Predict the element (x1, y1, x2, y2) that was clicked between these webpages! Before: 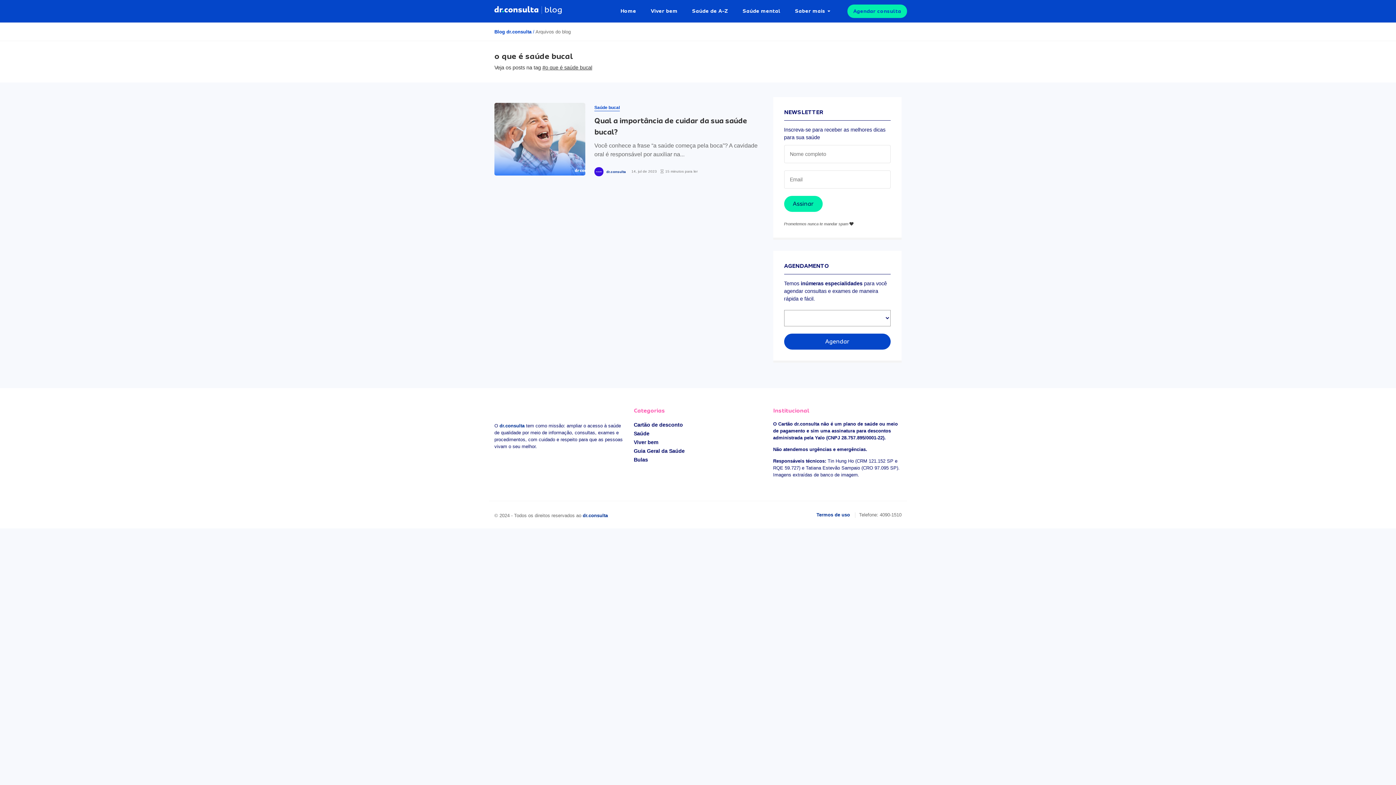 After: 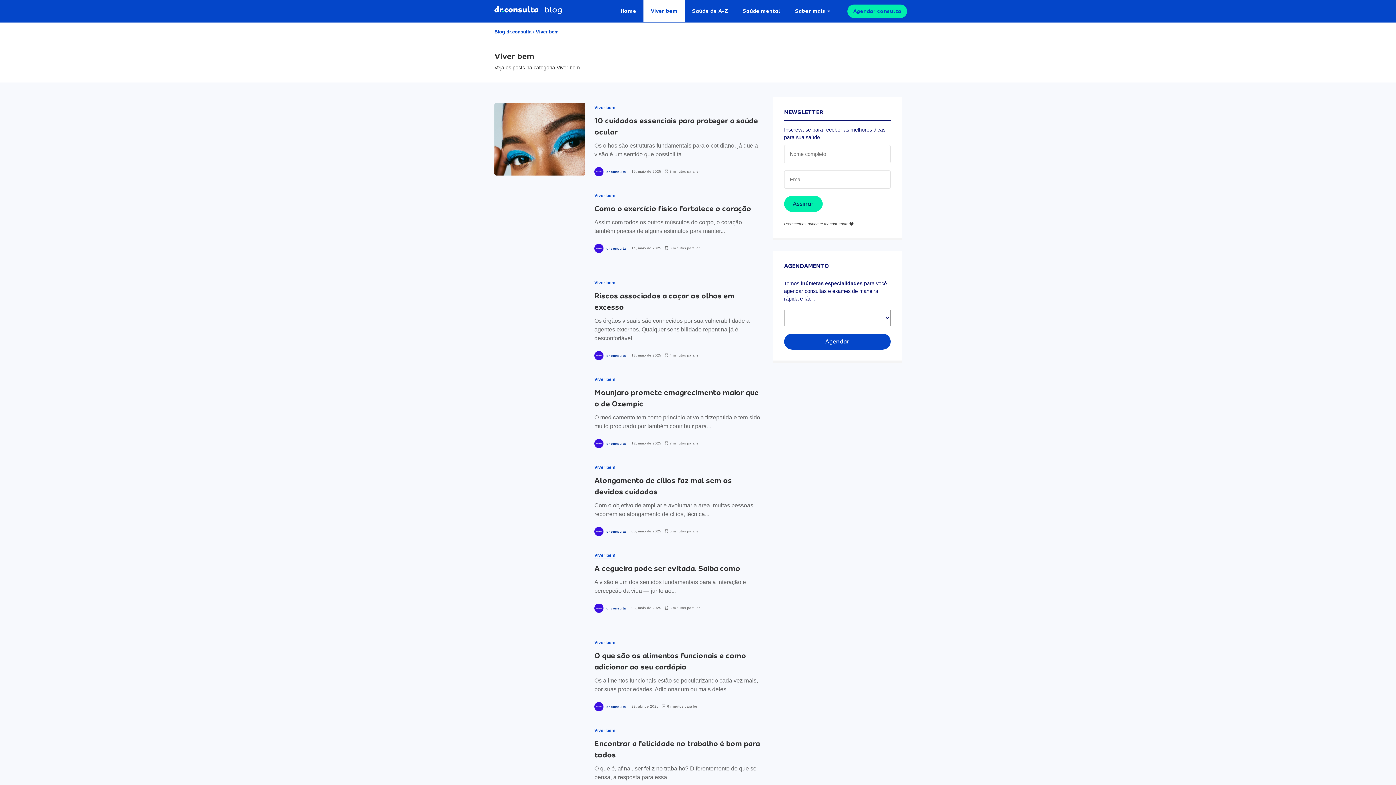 Action: label: Viver bem bbox: (633, 439, 658, 445)